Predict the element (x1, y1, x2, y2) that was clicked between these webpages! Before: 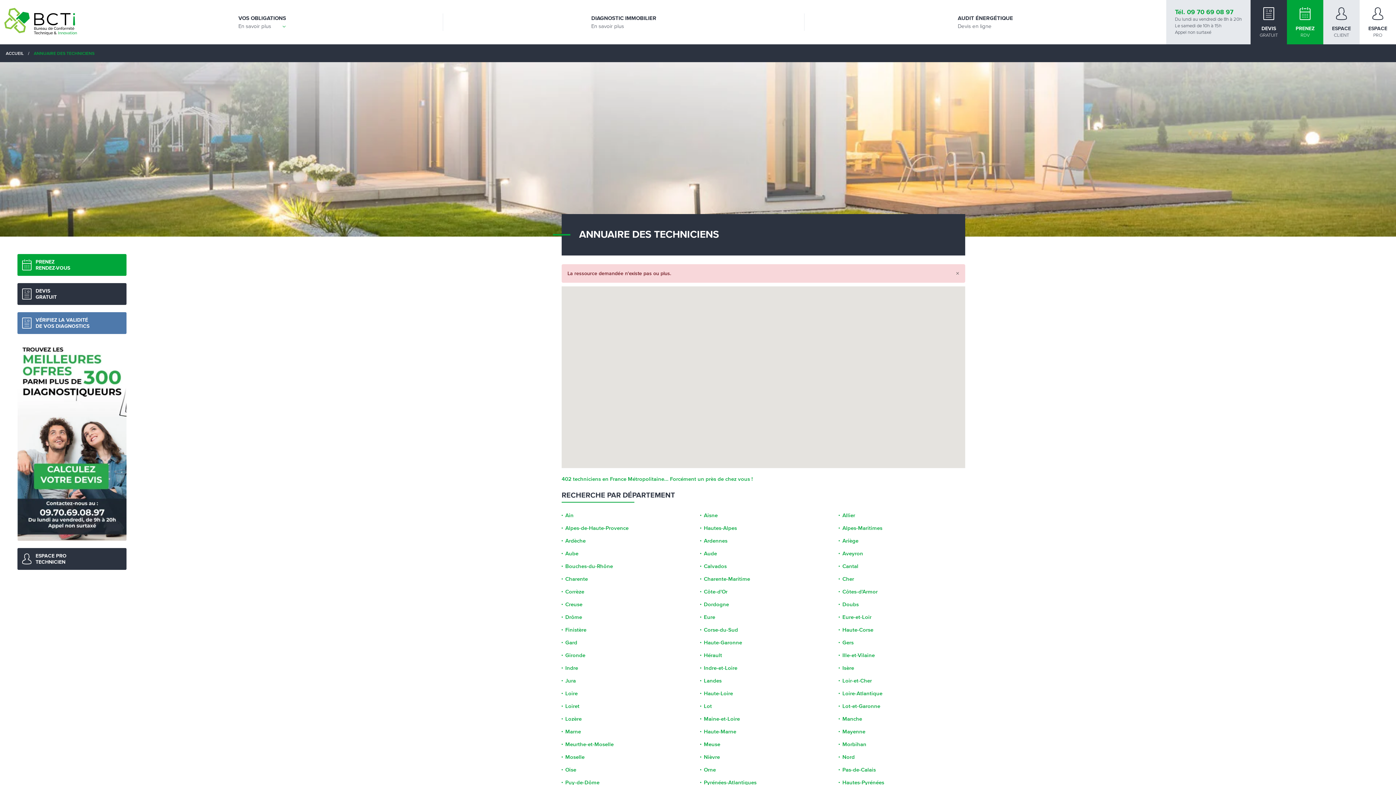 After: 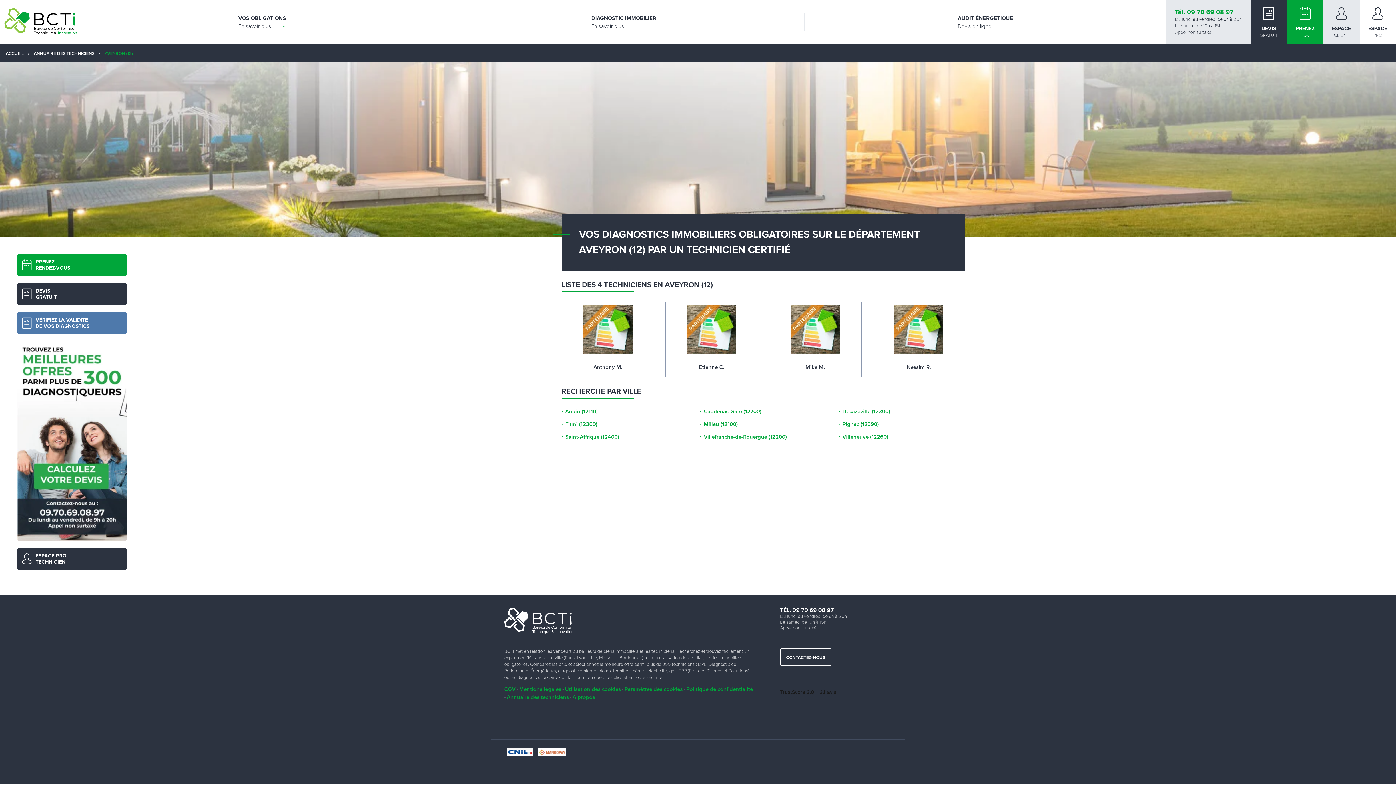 Action: bbox: (838, 551, 863, 556) label: Aveyron